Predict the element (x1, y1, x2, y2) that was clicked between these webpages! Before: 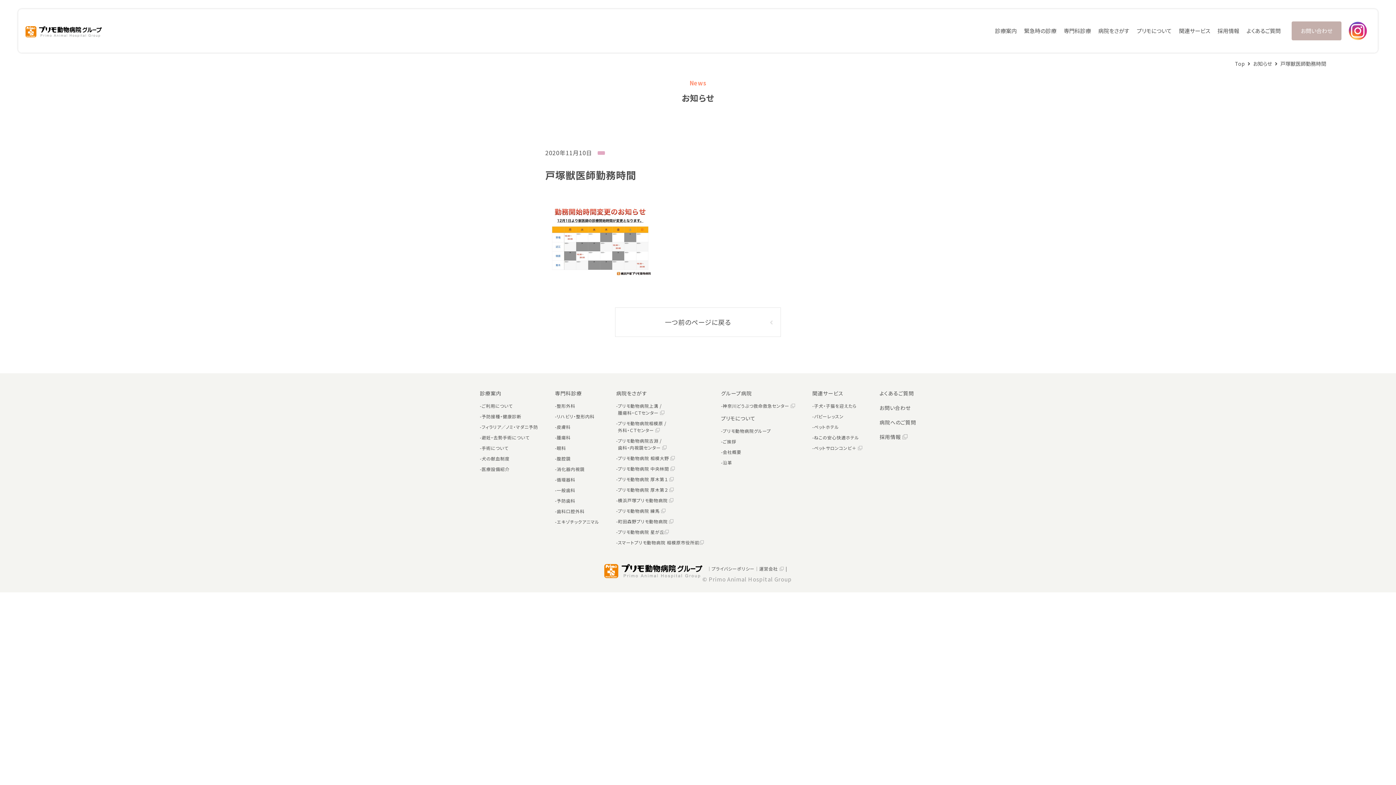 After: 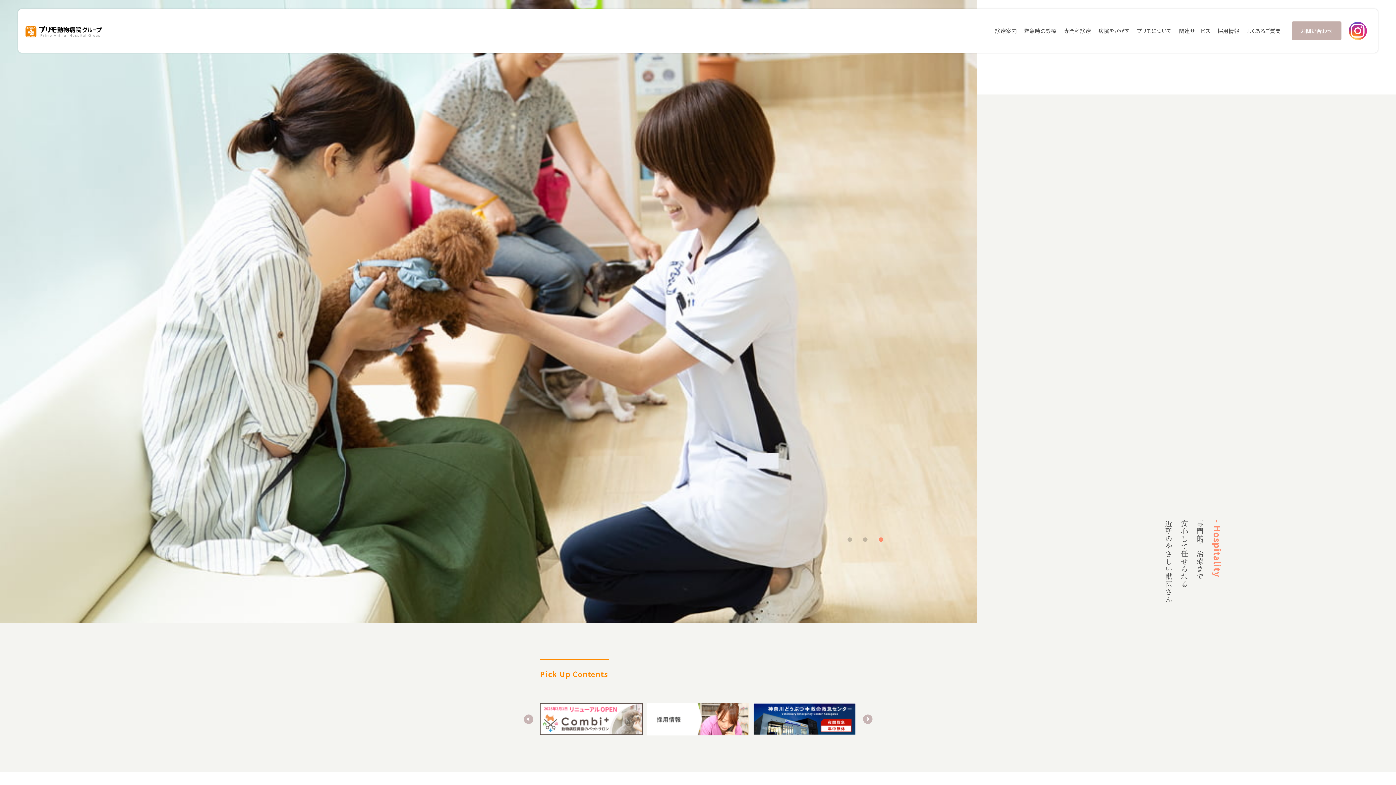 Action: bbox: (25, 24, 101, 37)